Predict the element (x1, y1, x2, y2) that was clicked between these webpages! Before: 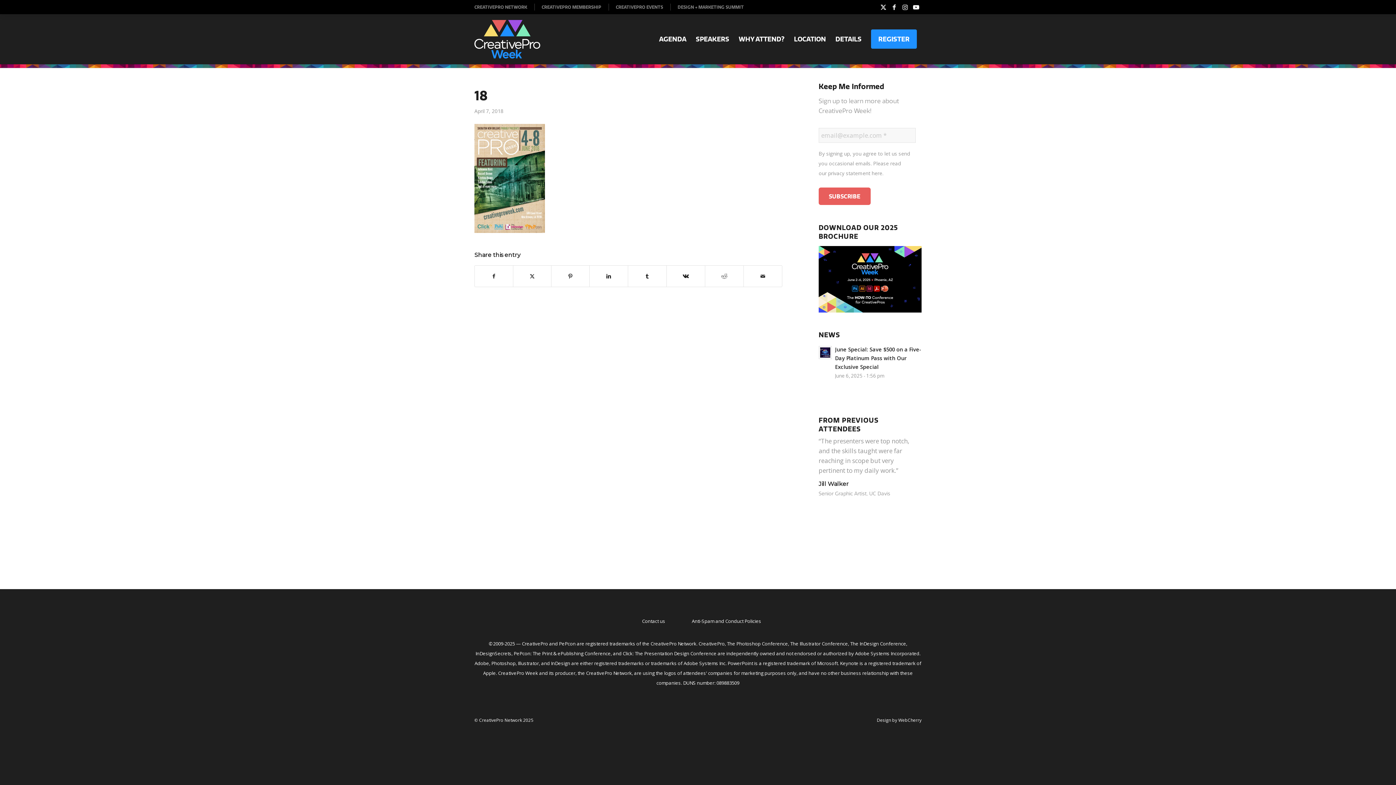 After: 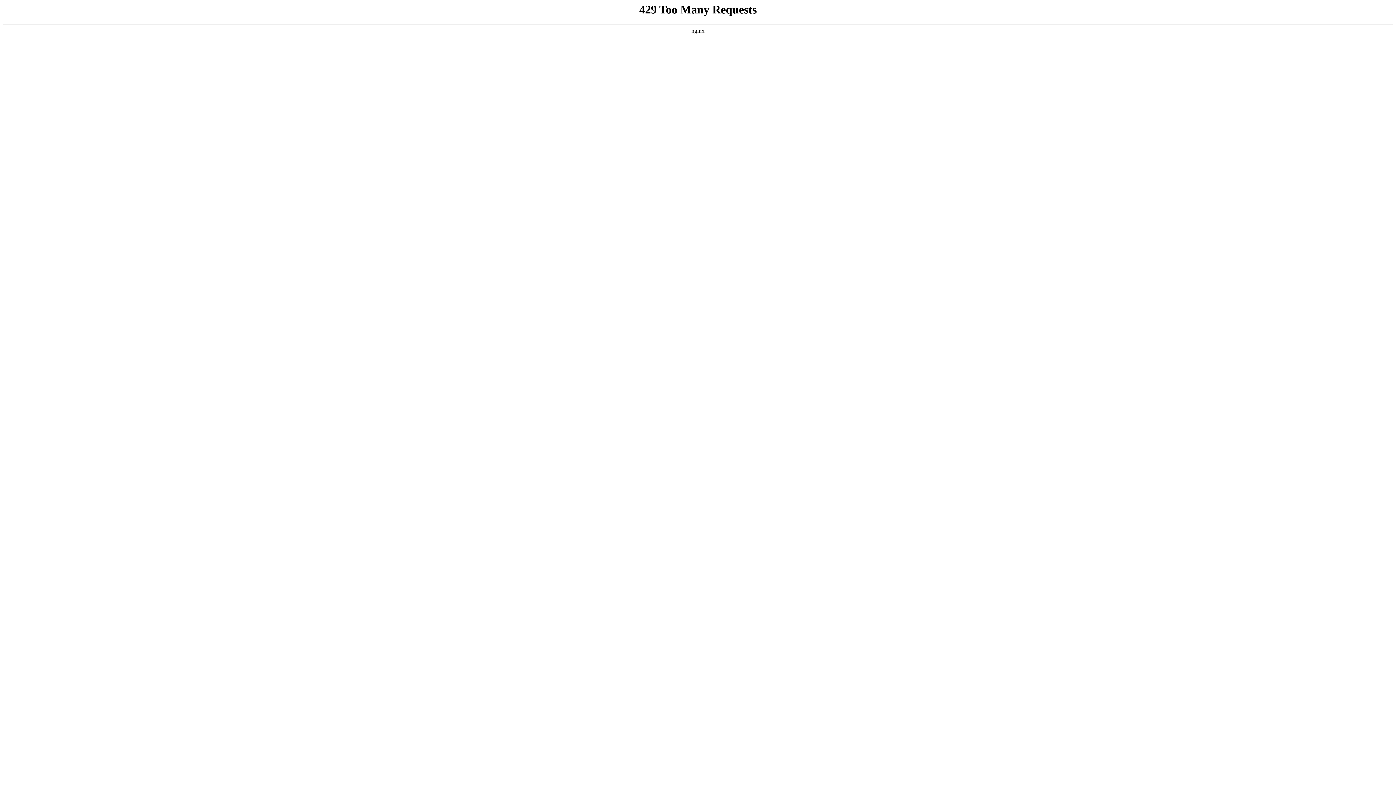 Action: label: AGENDA bbox: (654, 20, 691, 58)